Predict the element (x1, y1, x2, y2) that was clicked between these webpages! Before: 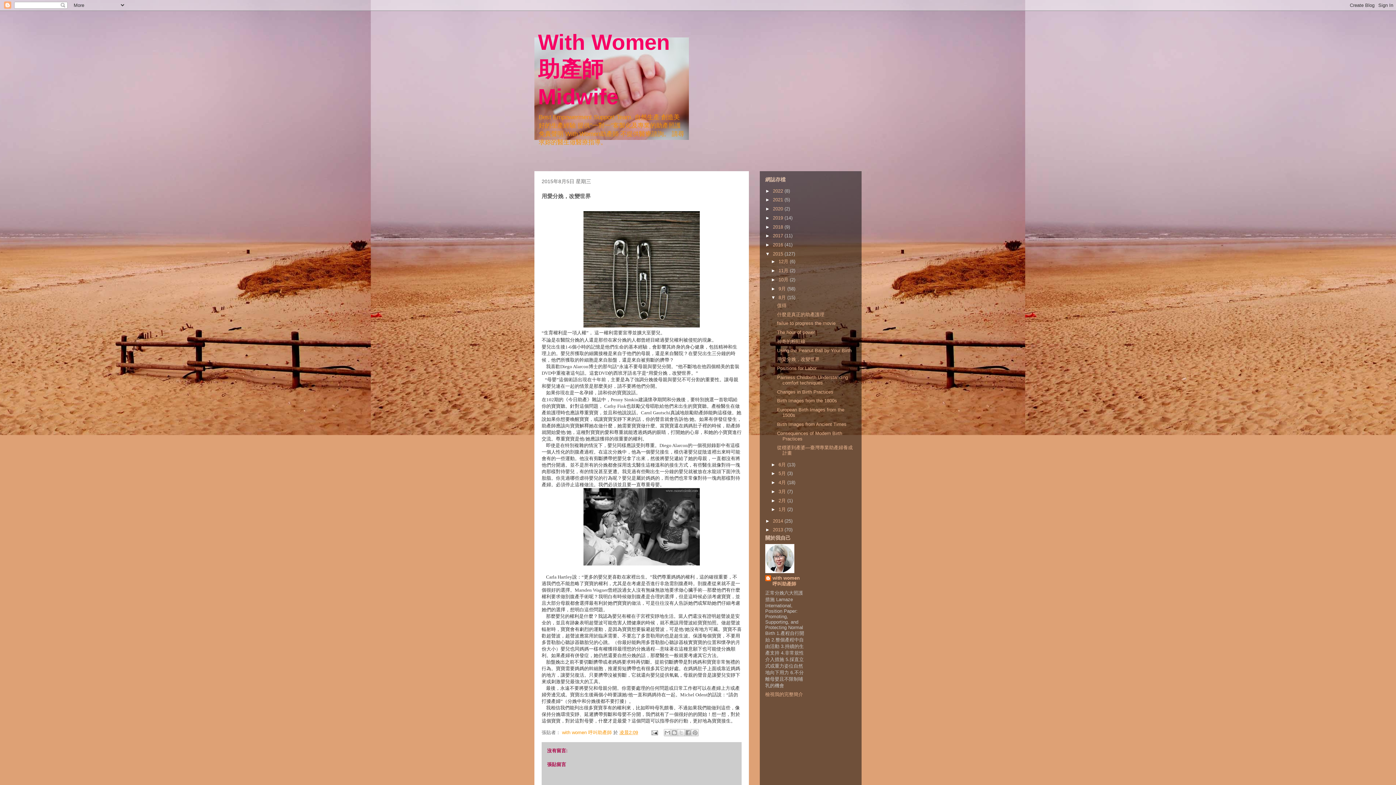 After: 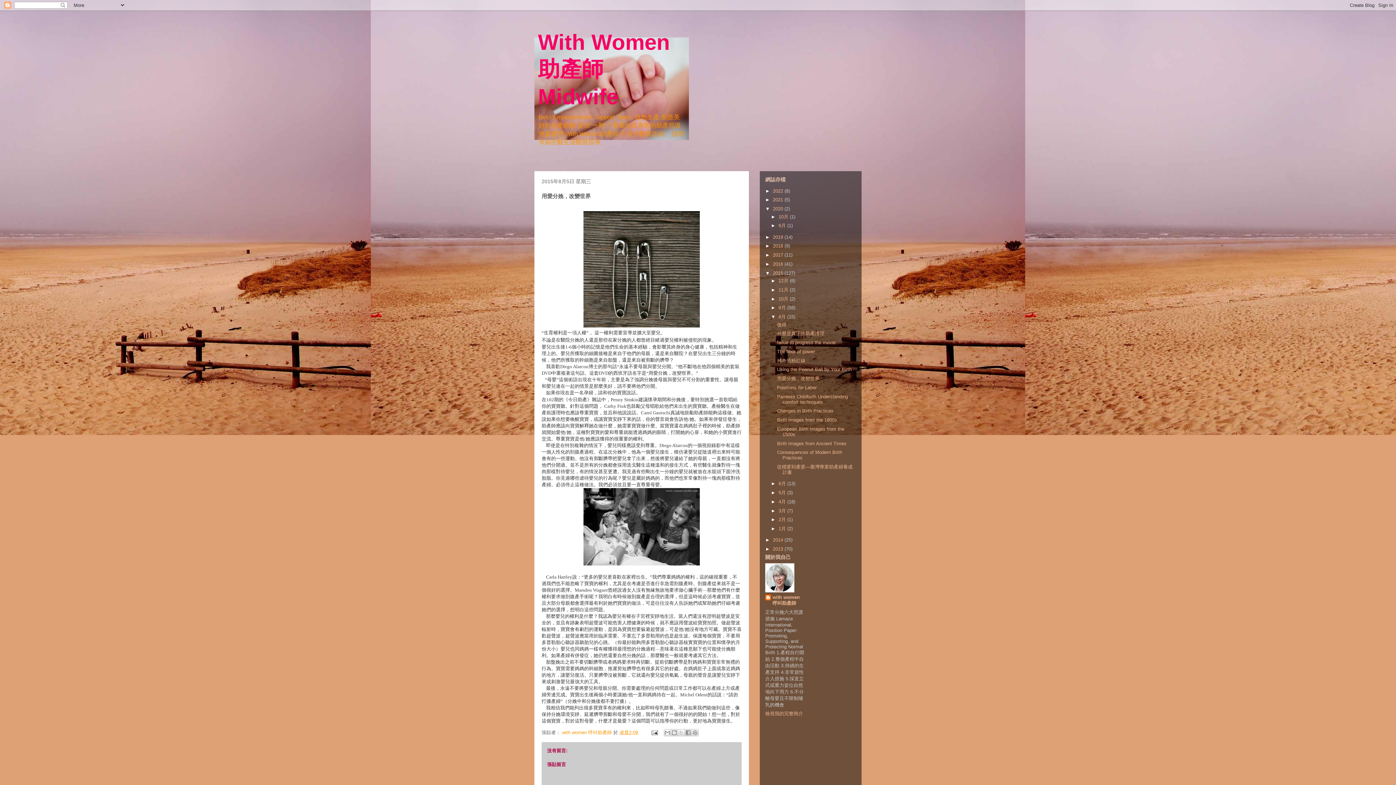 Action: label: ►   bbox: (765, 206, 773, 211)